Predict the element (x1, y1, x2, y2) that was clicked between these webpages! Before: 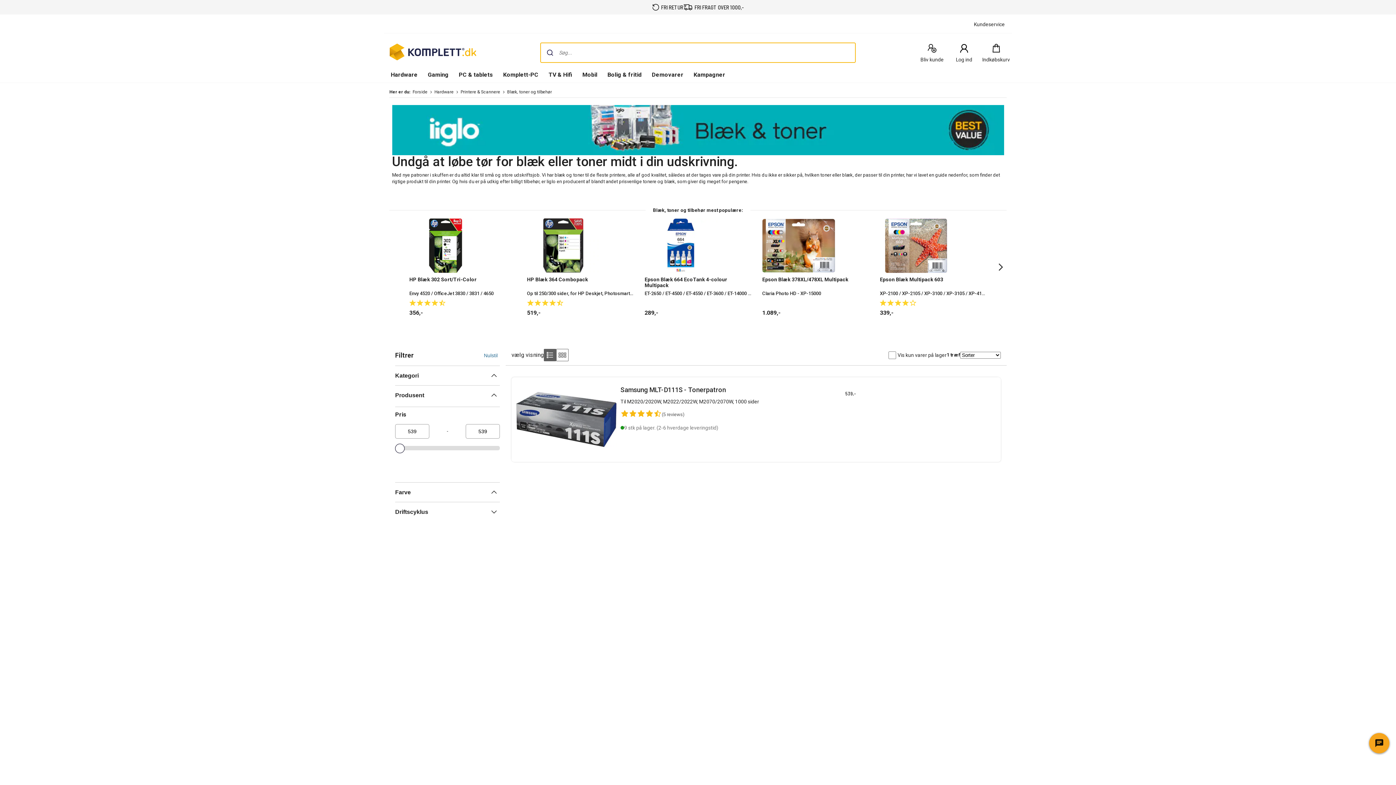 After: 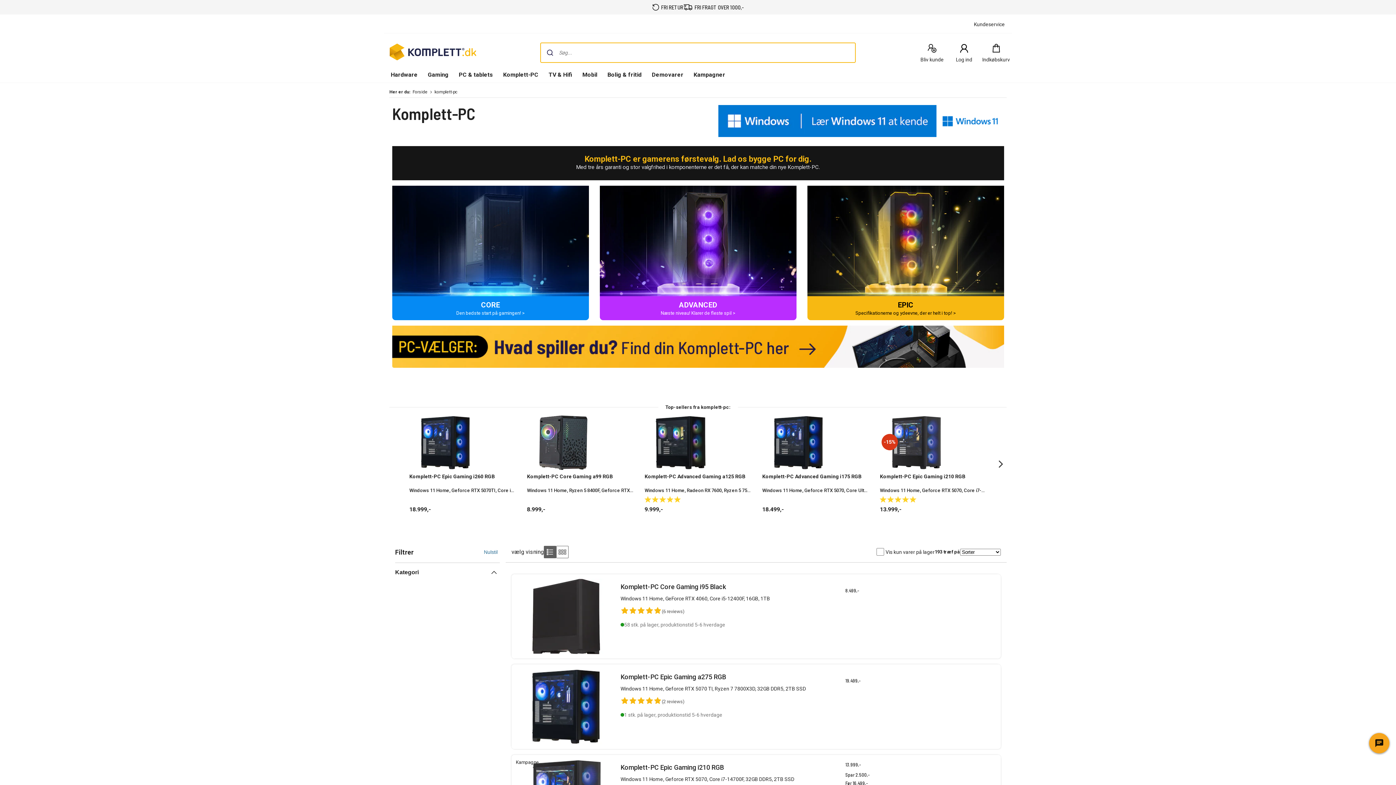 Action: label: Komplett-PC bbox: (501, 68, 540, 82)